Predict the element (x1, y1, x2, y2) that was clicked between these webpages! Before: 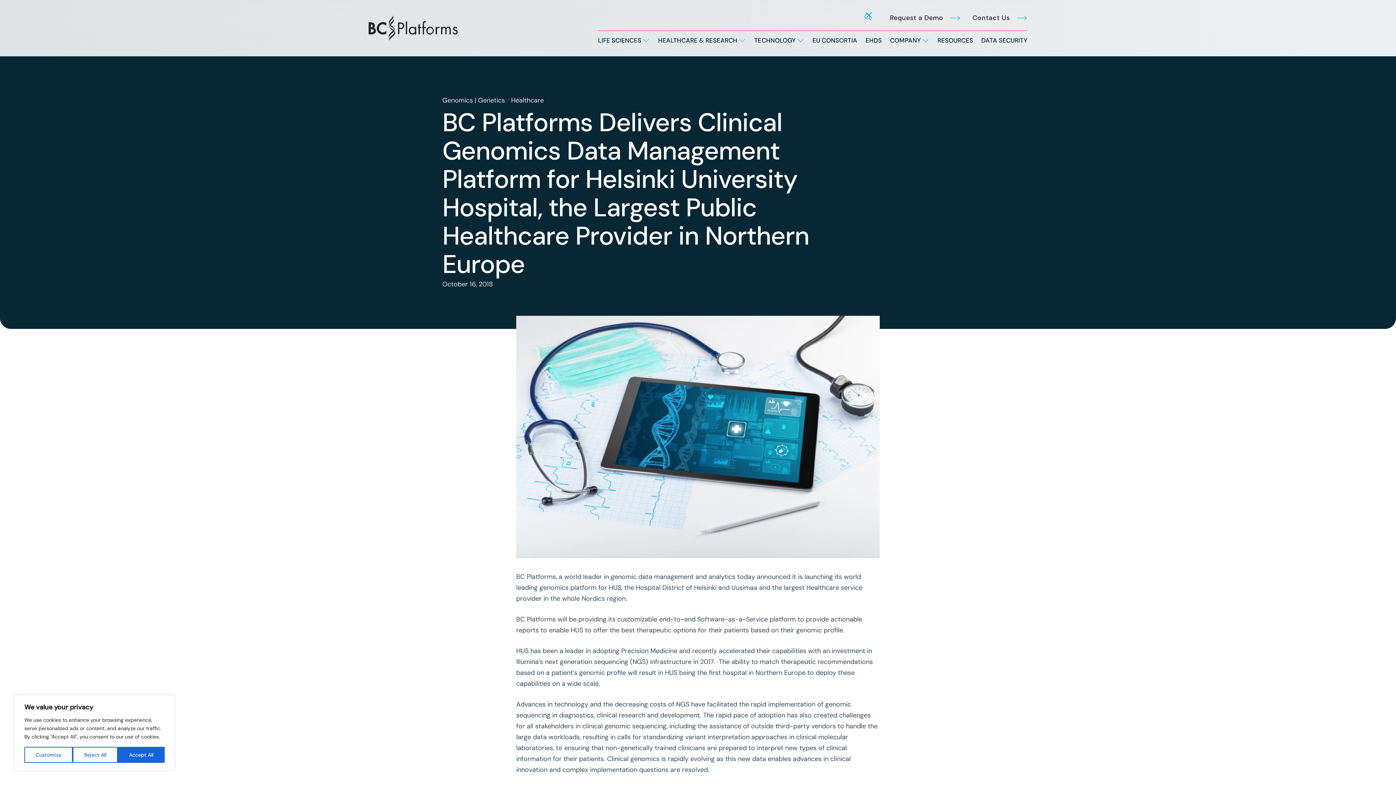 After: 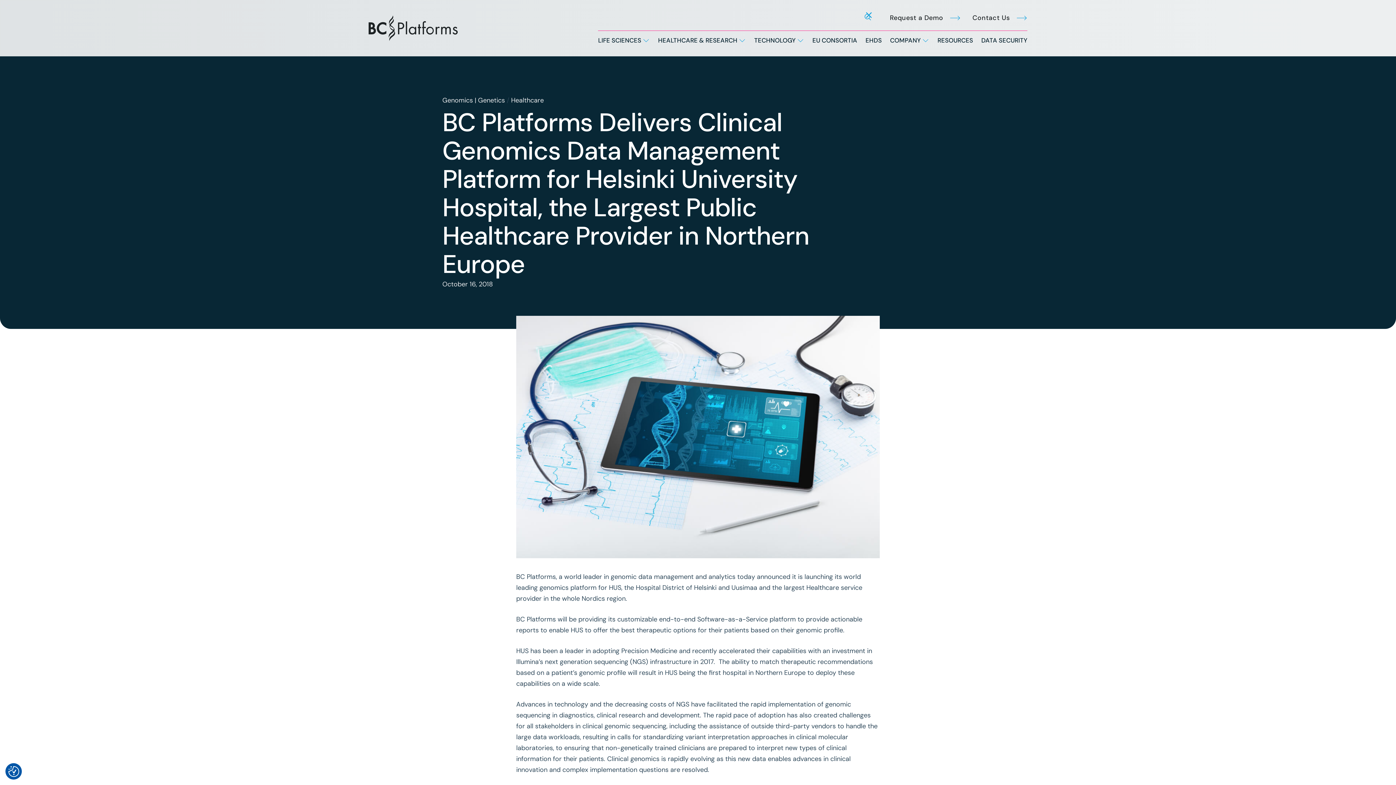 Action: label: Accept All bbox: (117, 747, 164, 763)